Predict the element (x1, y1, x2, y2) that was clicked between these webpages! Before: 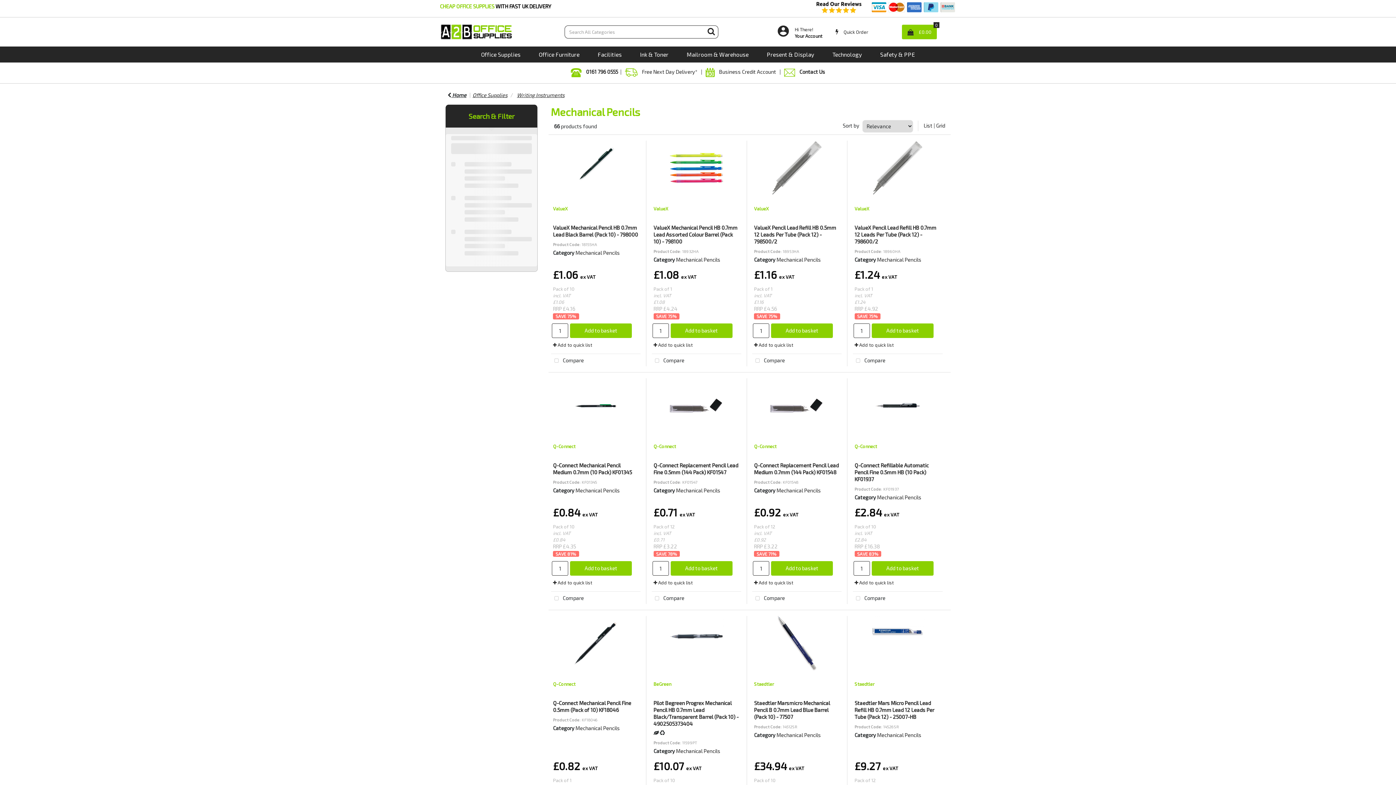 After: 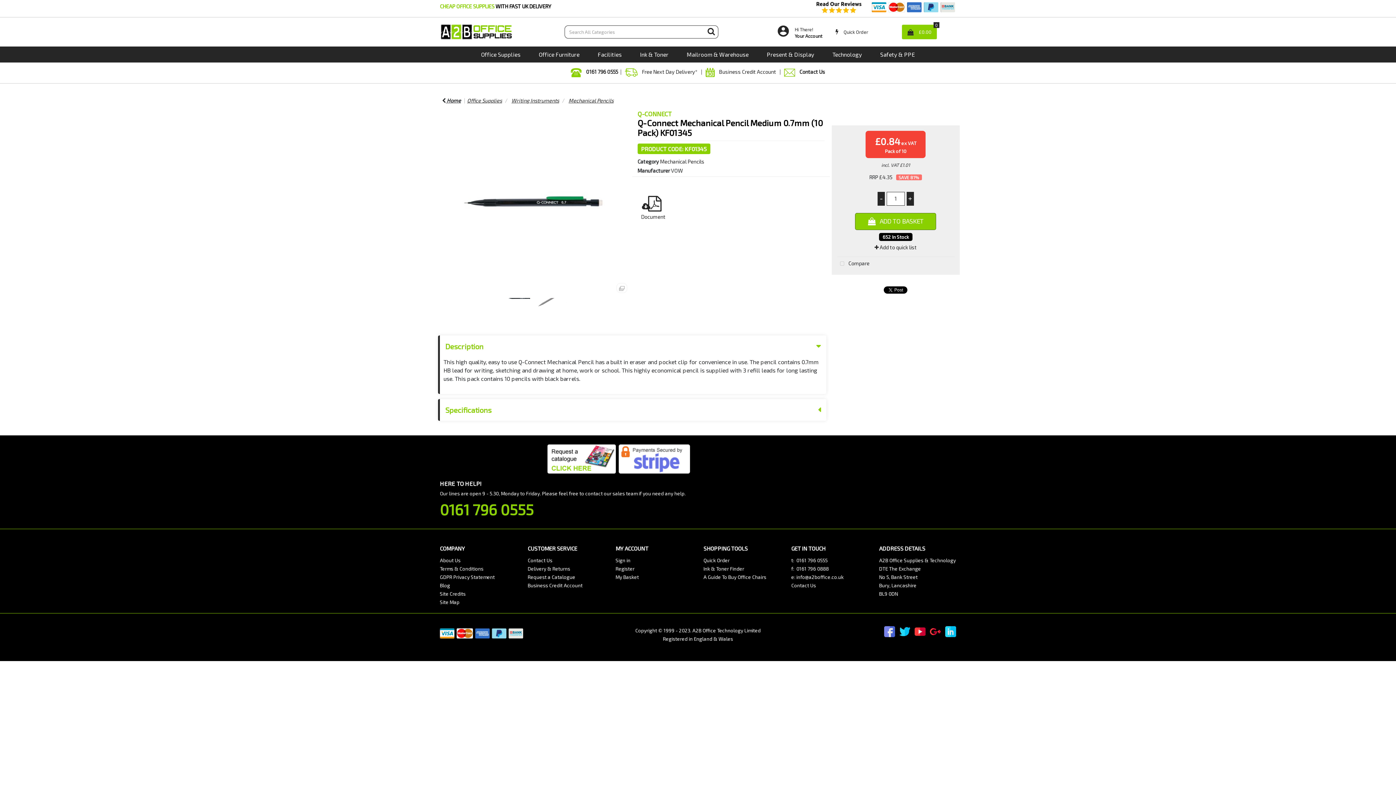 Action: label: Q-Connect Mechanical Pencil Medium 0.7mm (10 Pack) KF01345 bbox: (553, 462, 632, 475)